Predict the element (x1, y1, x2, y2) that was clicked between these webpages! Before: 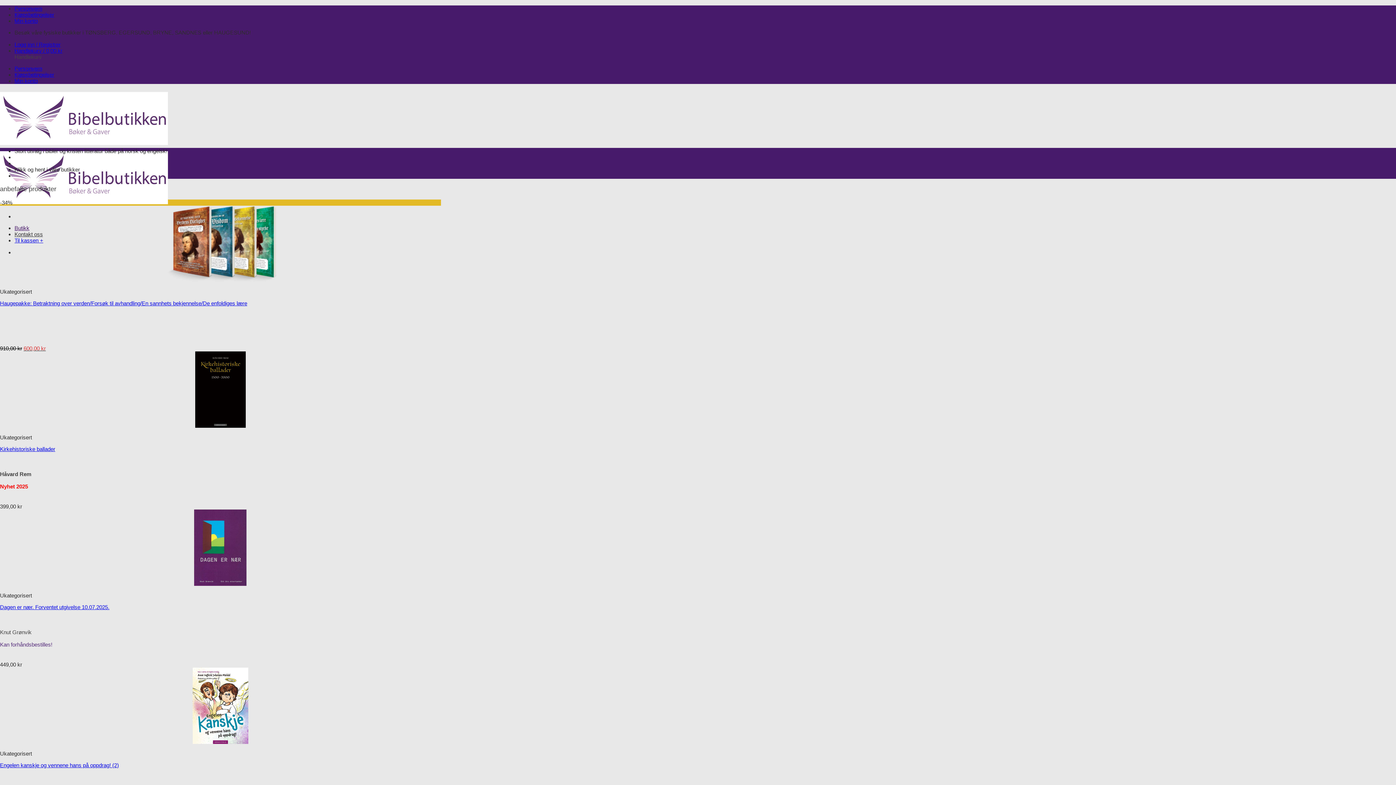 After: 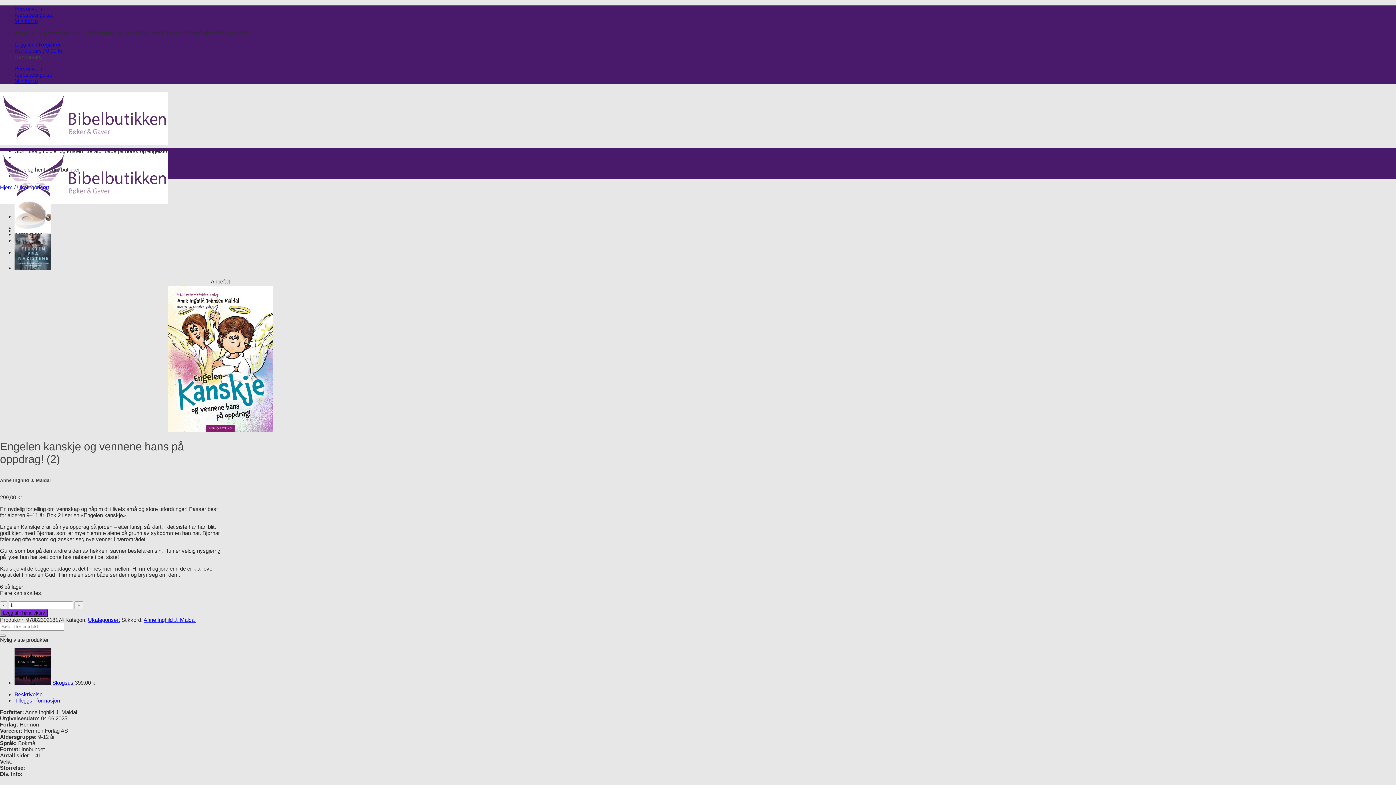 Action: bbox: (0, 739, 440, 745) label: Engelen kanskje og vennene hans på oppdrag! (2)